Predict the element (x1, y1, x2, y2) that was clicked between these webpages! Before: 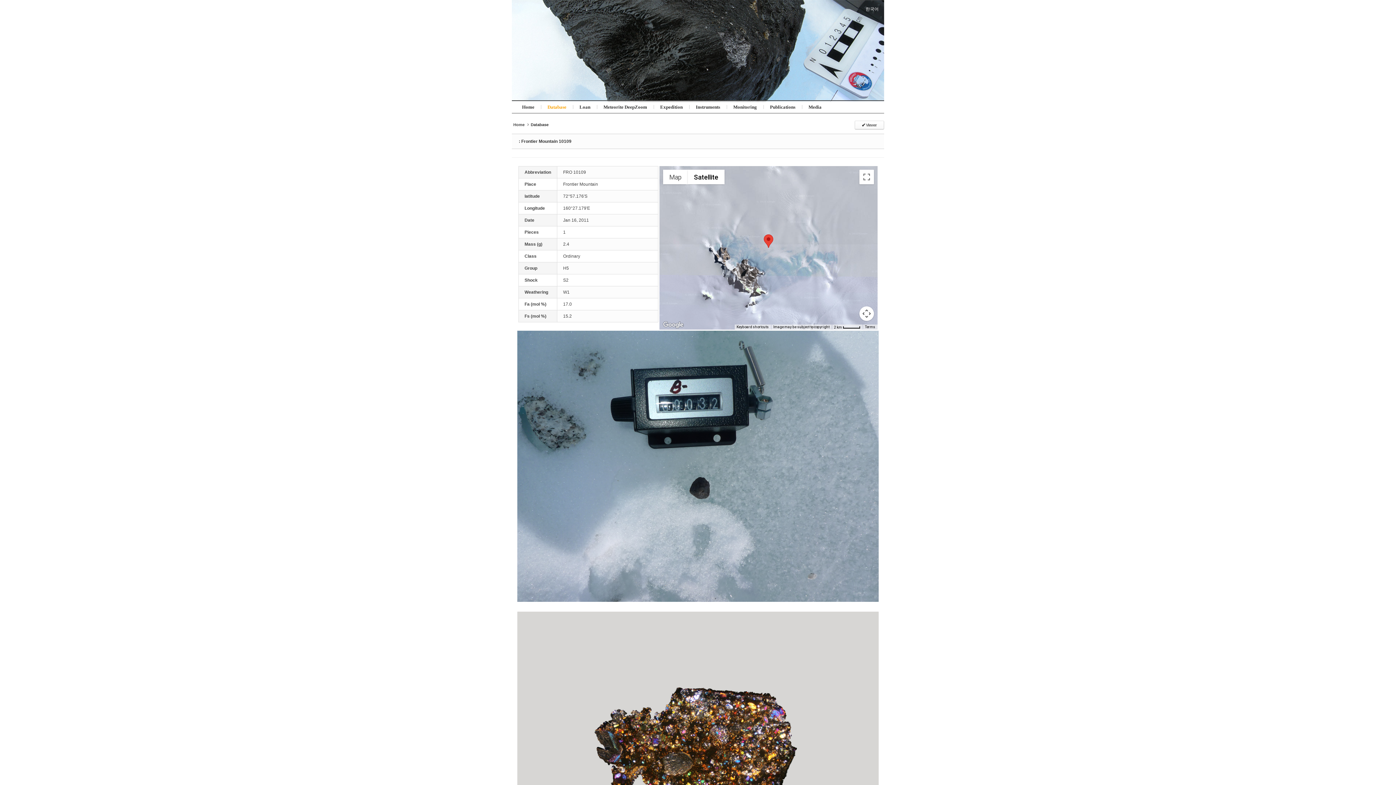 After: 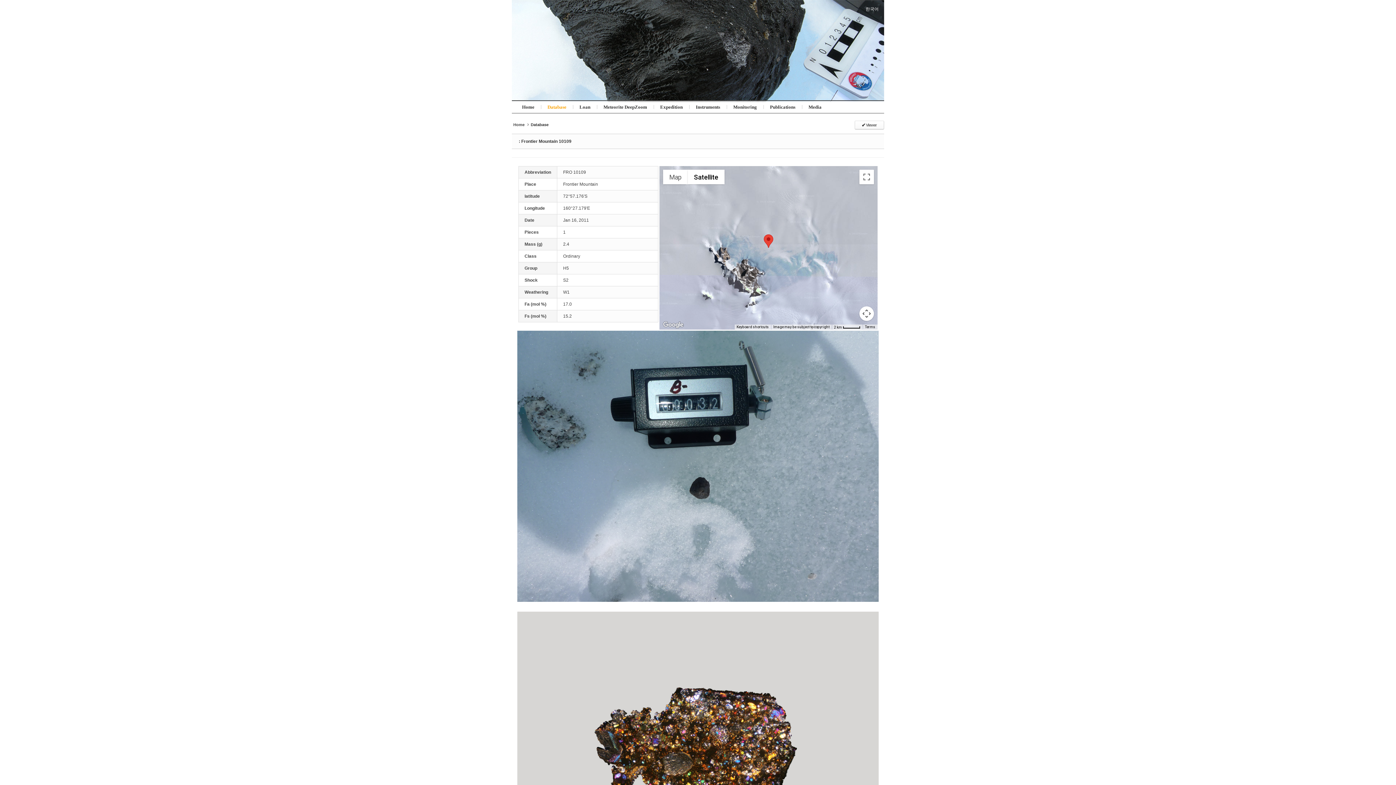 Action: label: Open this area in Google Maps (opens a new window) bbox: (661, 320, 685, 329)